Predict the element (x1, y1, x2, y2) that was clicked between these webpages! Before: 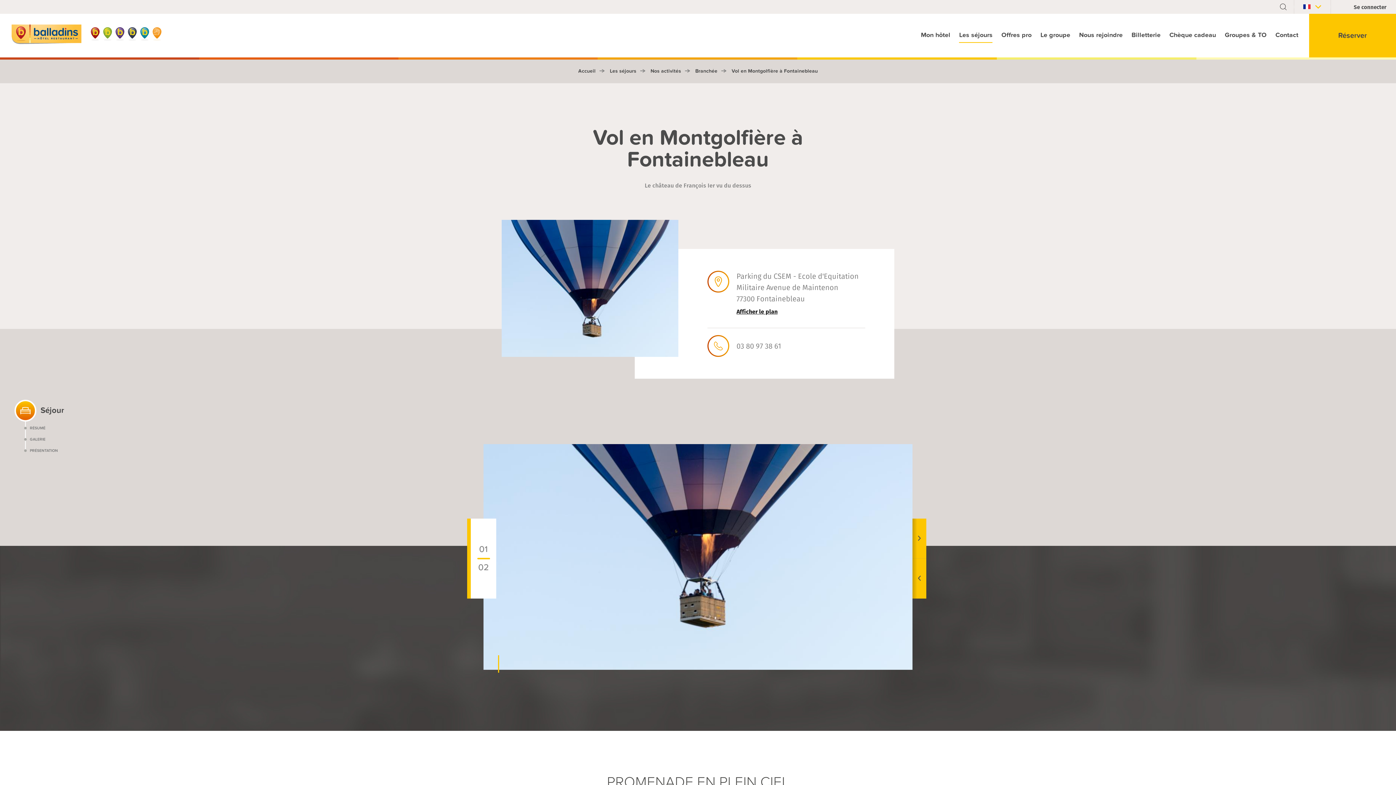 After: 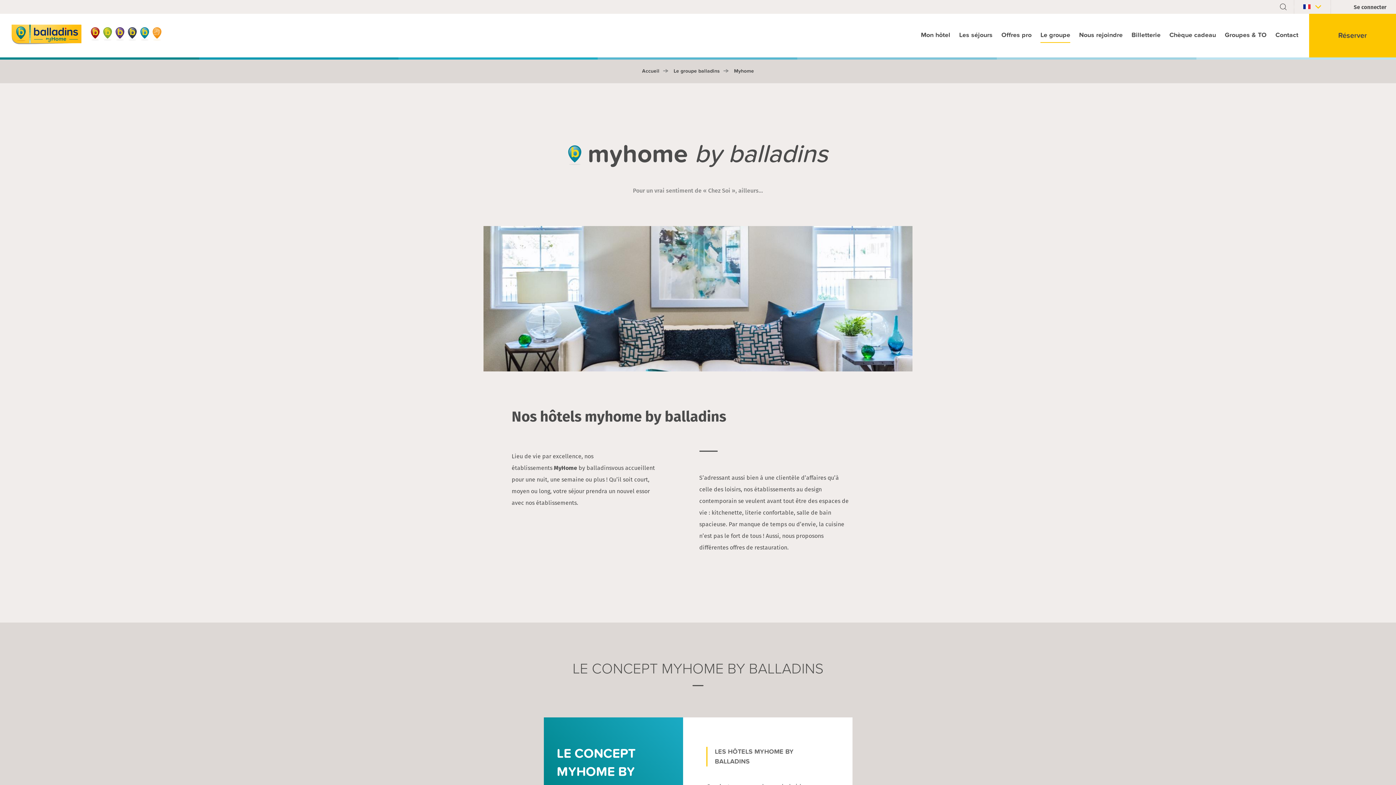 Action: bbox: (140, 27, 149, 42)